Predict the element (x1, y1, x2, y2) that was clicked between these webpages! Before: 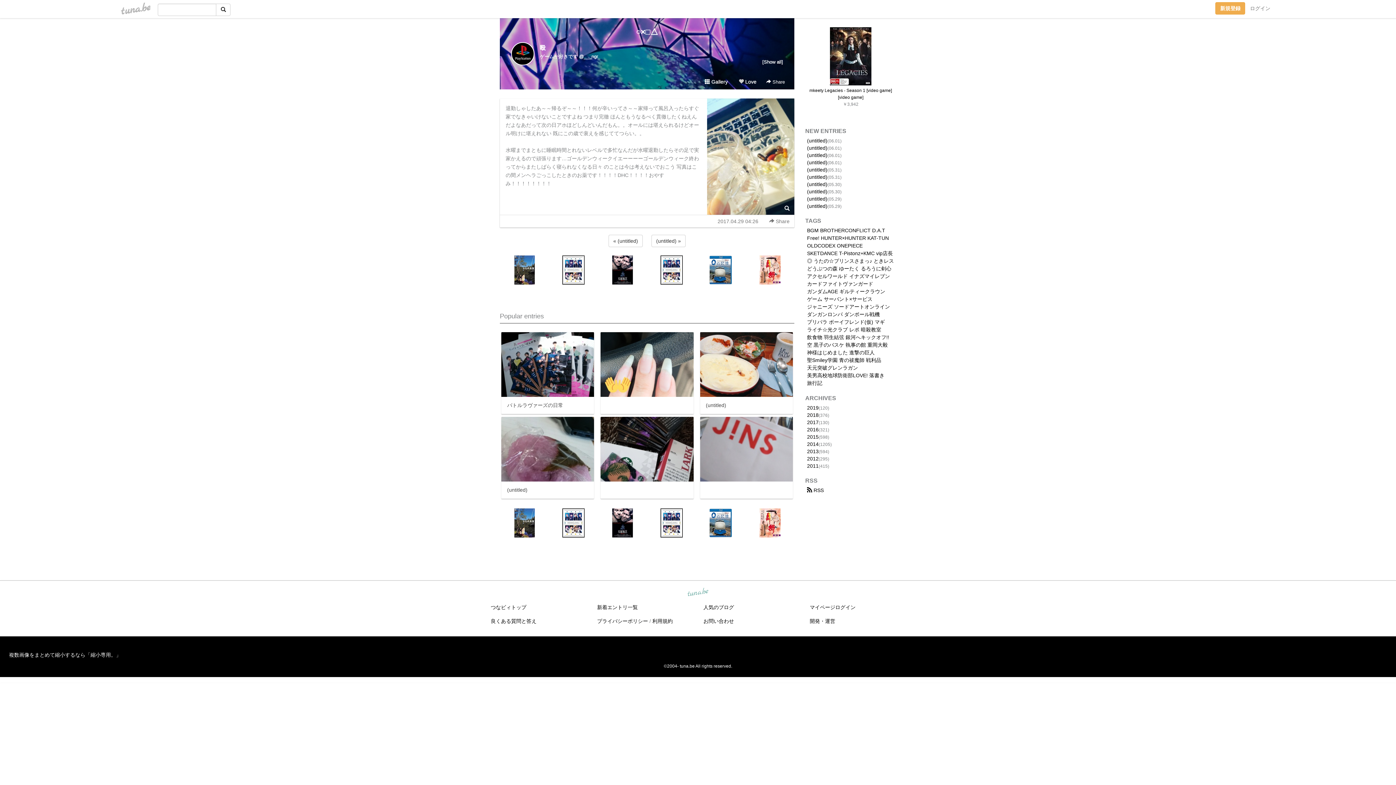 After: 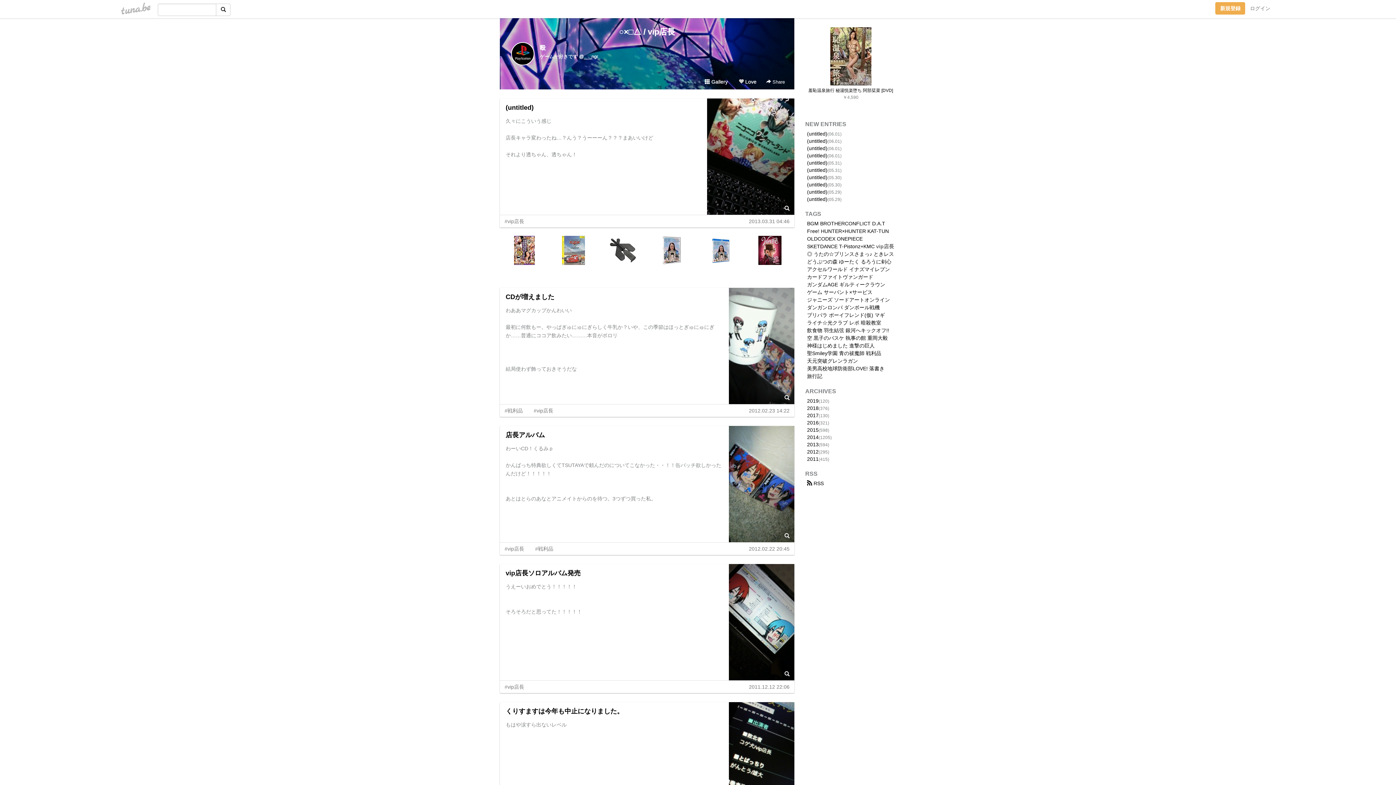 Action: bbox: (876, 250, 893, 256) label: vip店長